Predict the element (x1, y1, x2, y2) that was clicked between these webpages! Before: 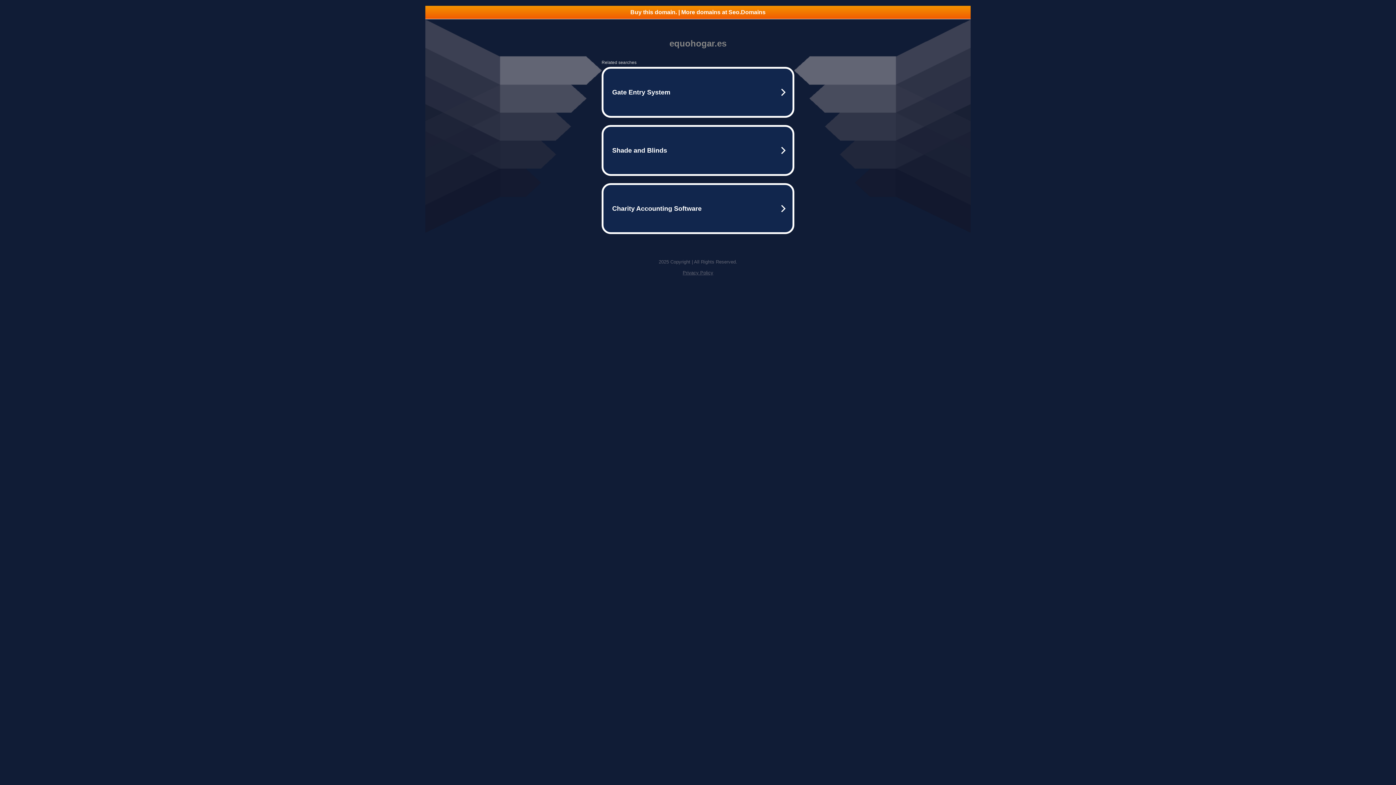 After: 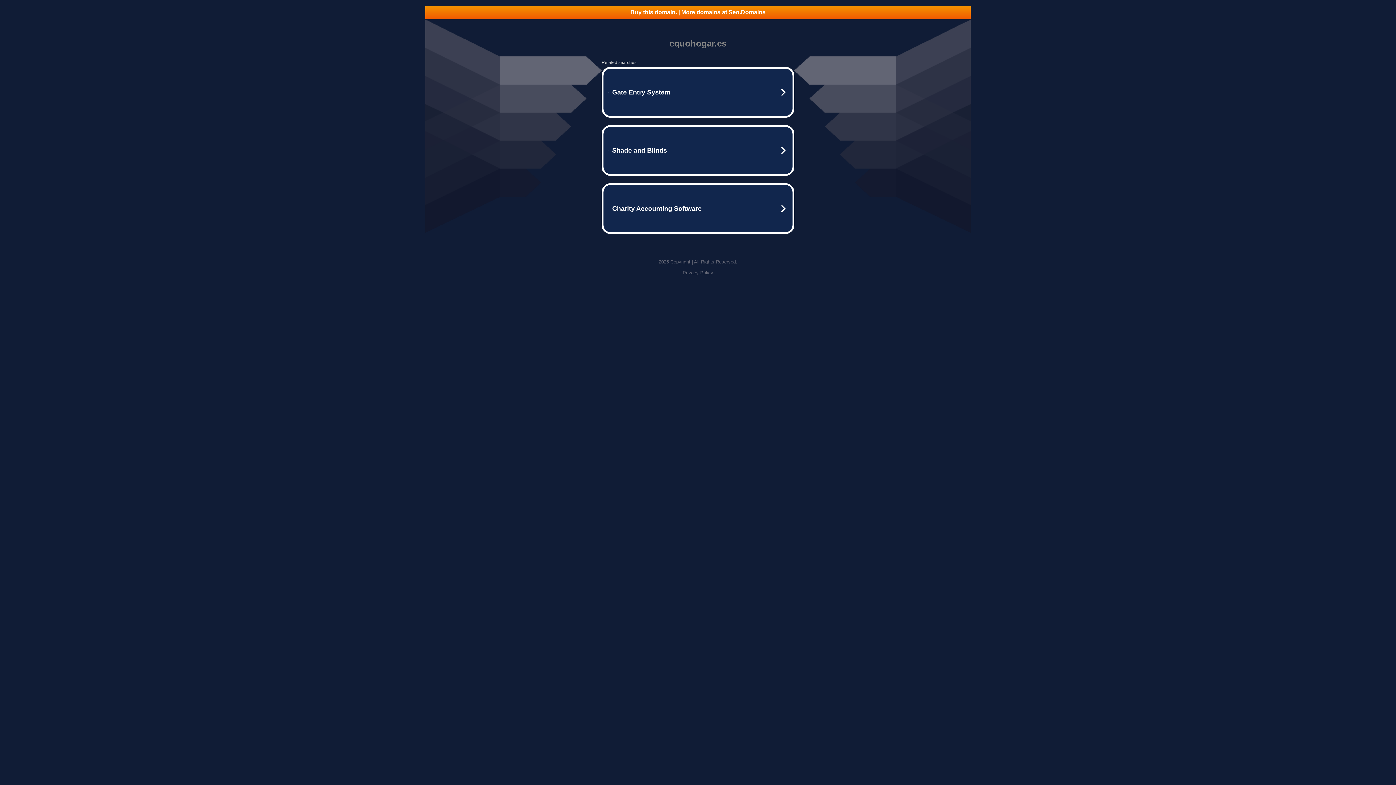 Action: bbox: (682, 270, 713, 275) label: Privacy Policy